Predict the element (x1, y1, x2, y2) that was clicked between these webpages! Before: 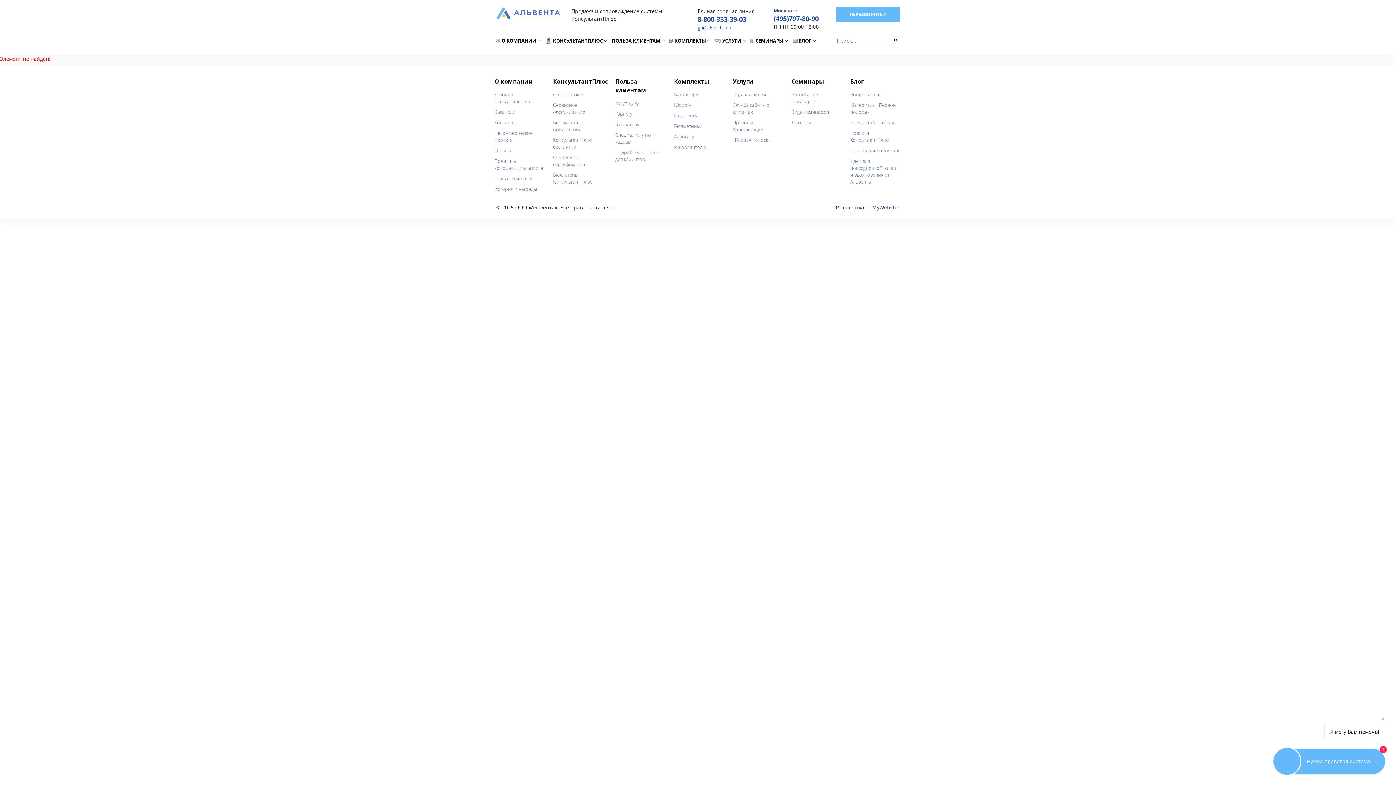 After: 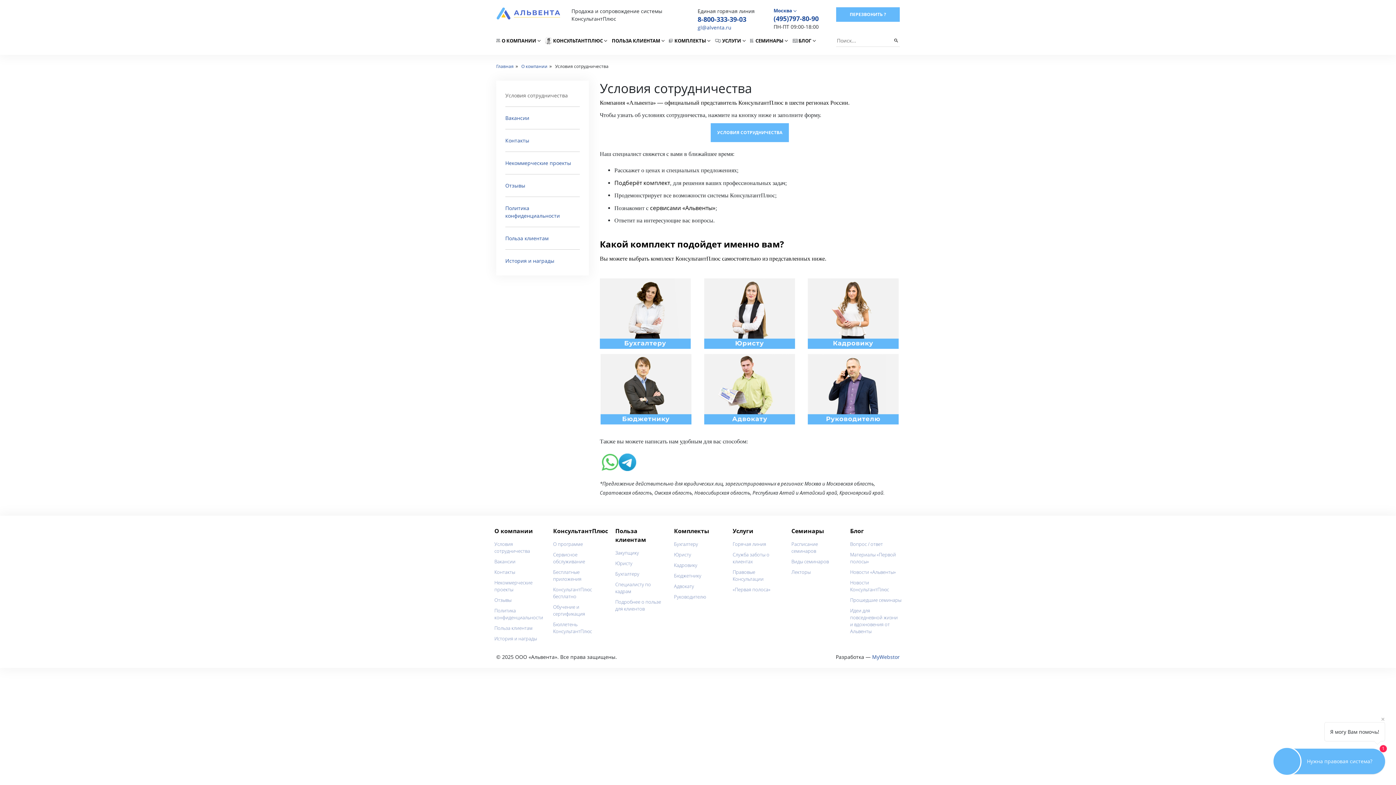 Action: label: Условия сотрудничества bbox: (494, 91, 546, 105)